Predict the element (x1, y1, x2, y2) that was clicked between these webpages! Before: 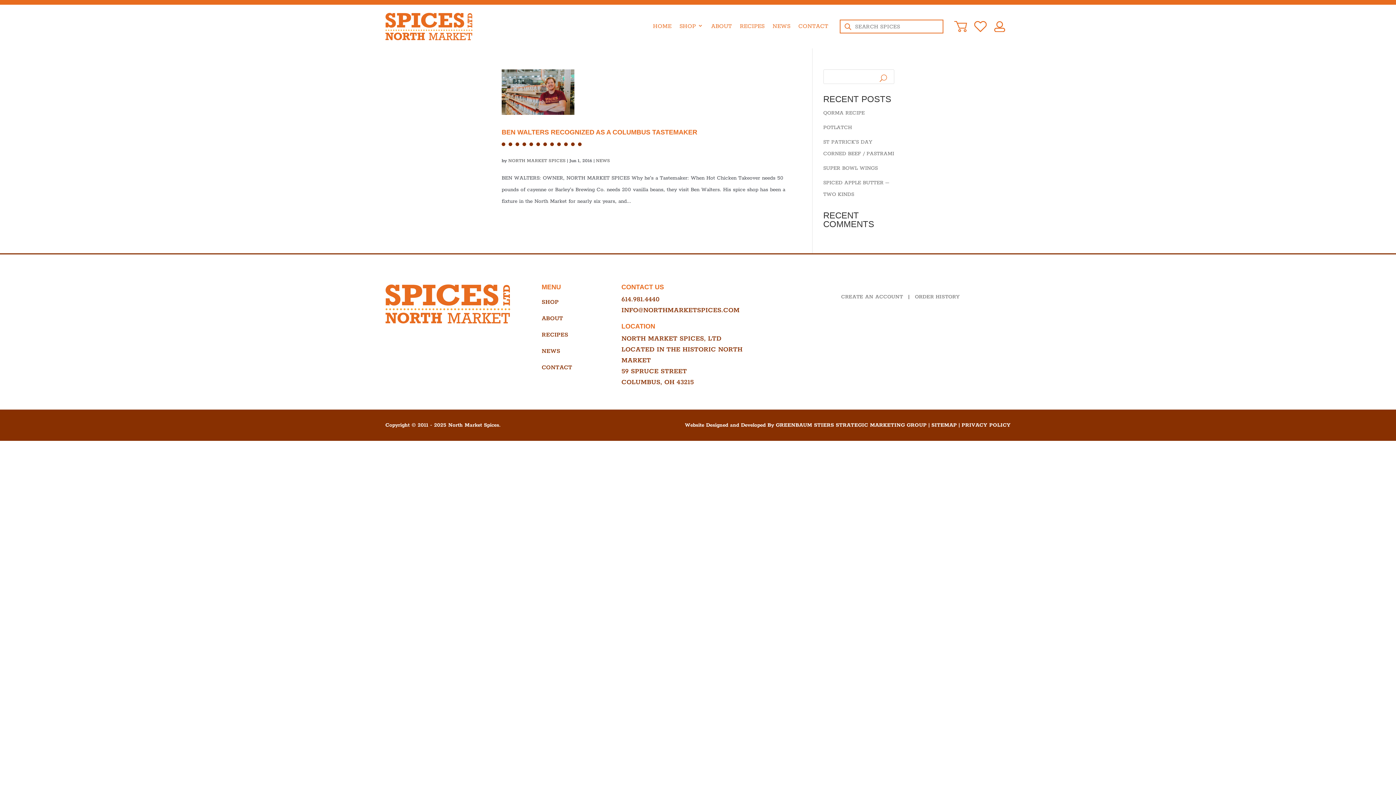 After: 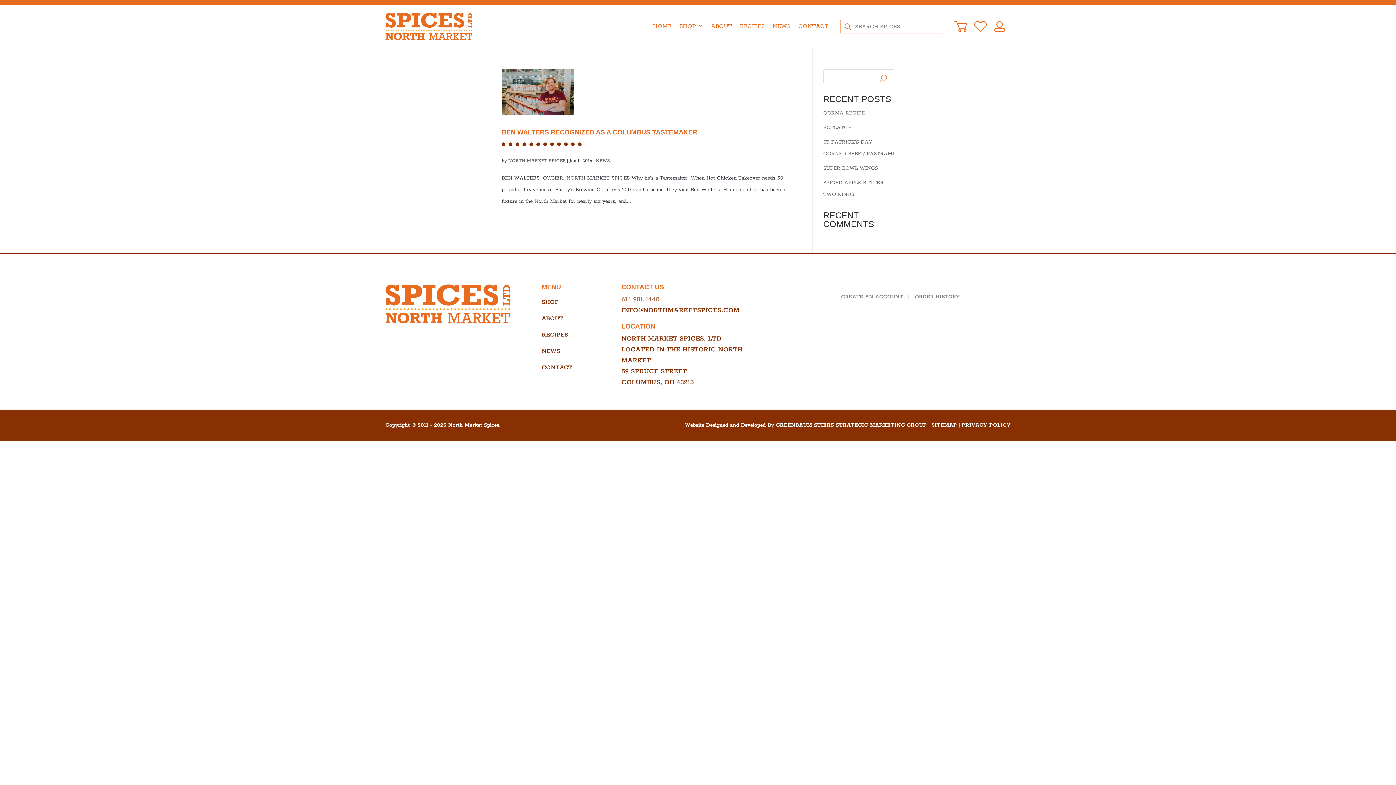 Action: label: 614.981.4440 bbox: (621, 295, 659, 303)